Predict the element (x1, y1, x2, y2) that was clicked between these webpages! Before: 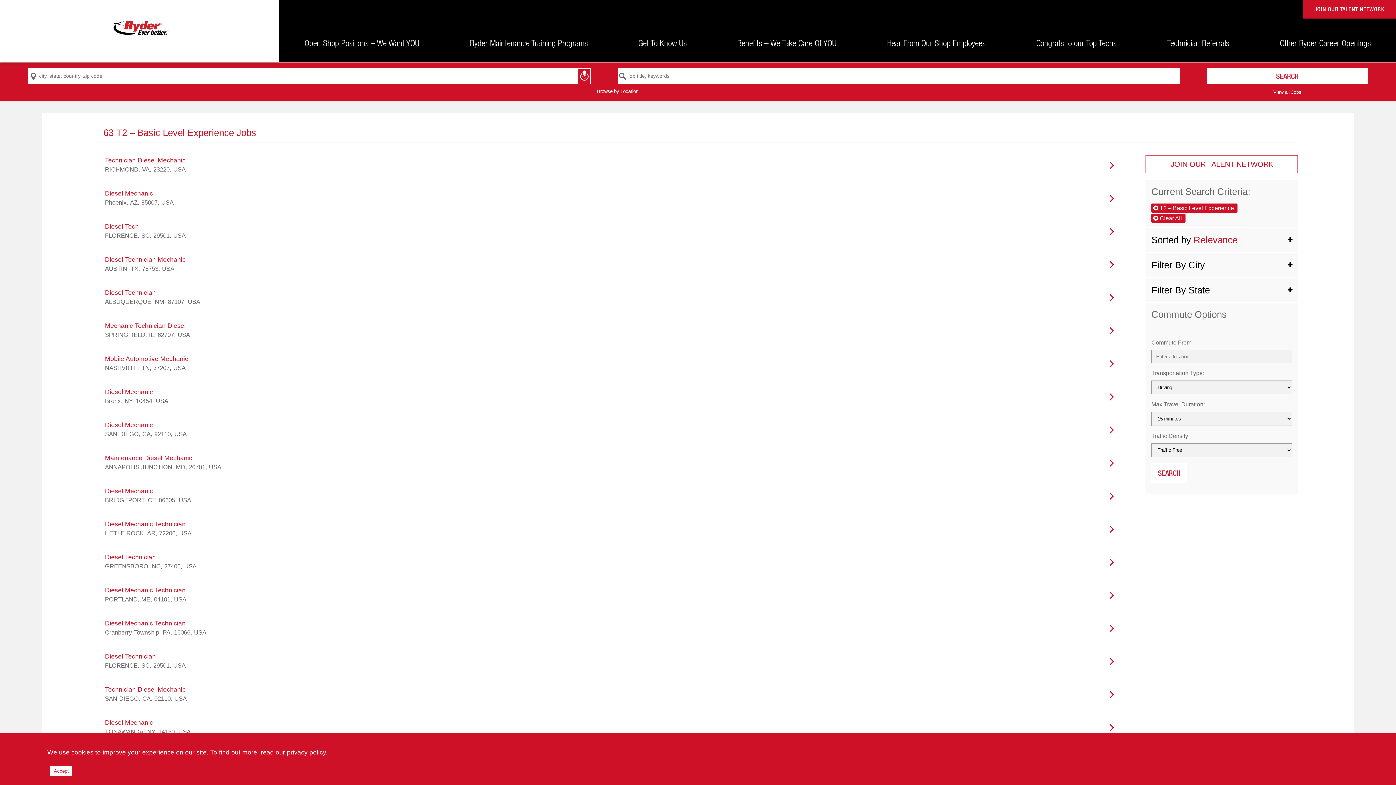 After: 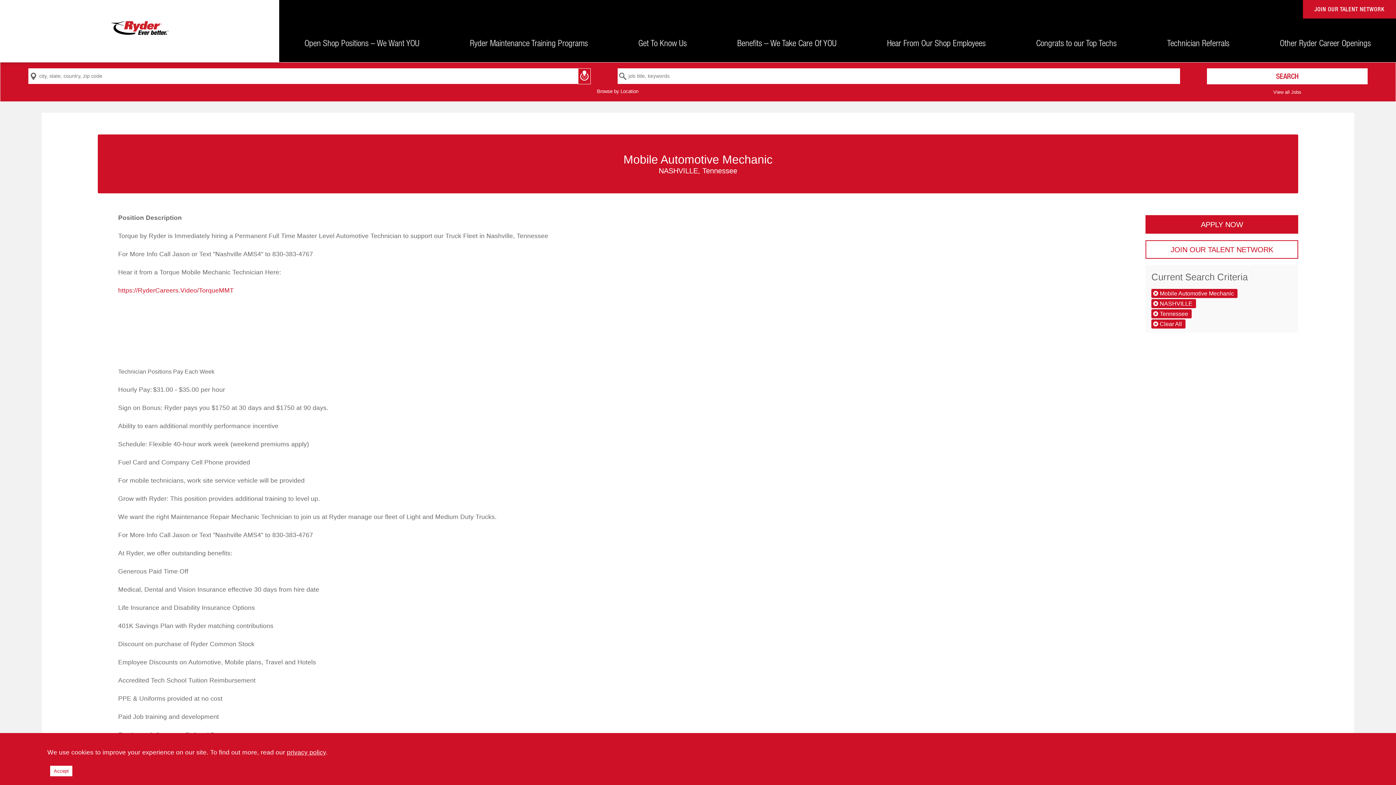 Action: bbox: (97, 346, 1121, 380) label: Mobile Automotive Mechanic

NASHVILLE, TN, 37207, USA